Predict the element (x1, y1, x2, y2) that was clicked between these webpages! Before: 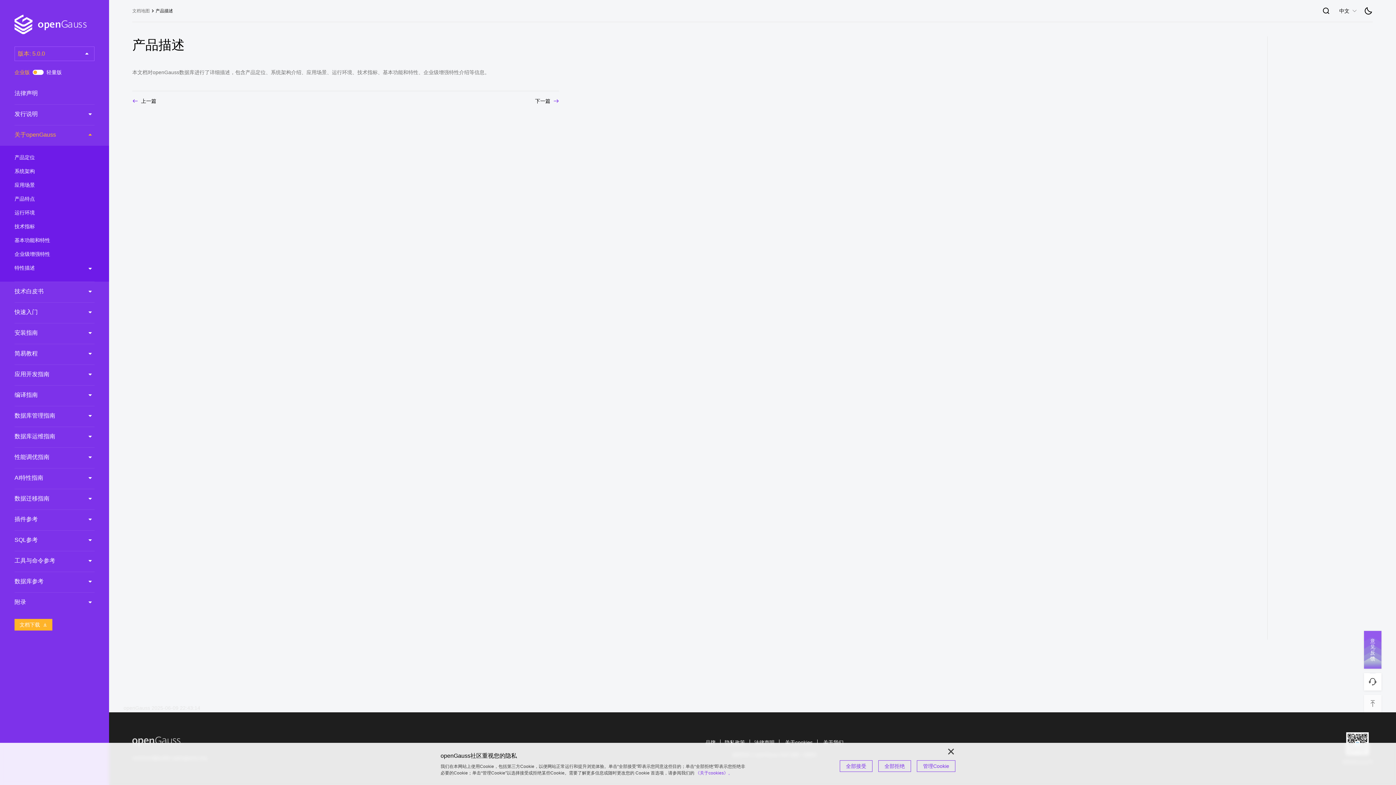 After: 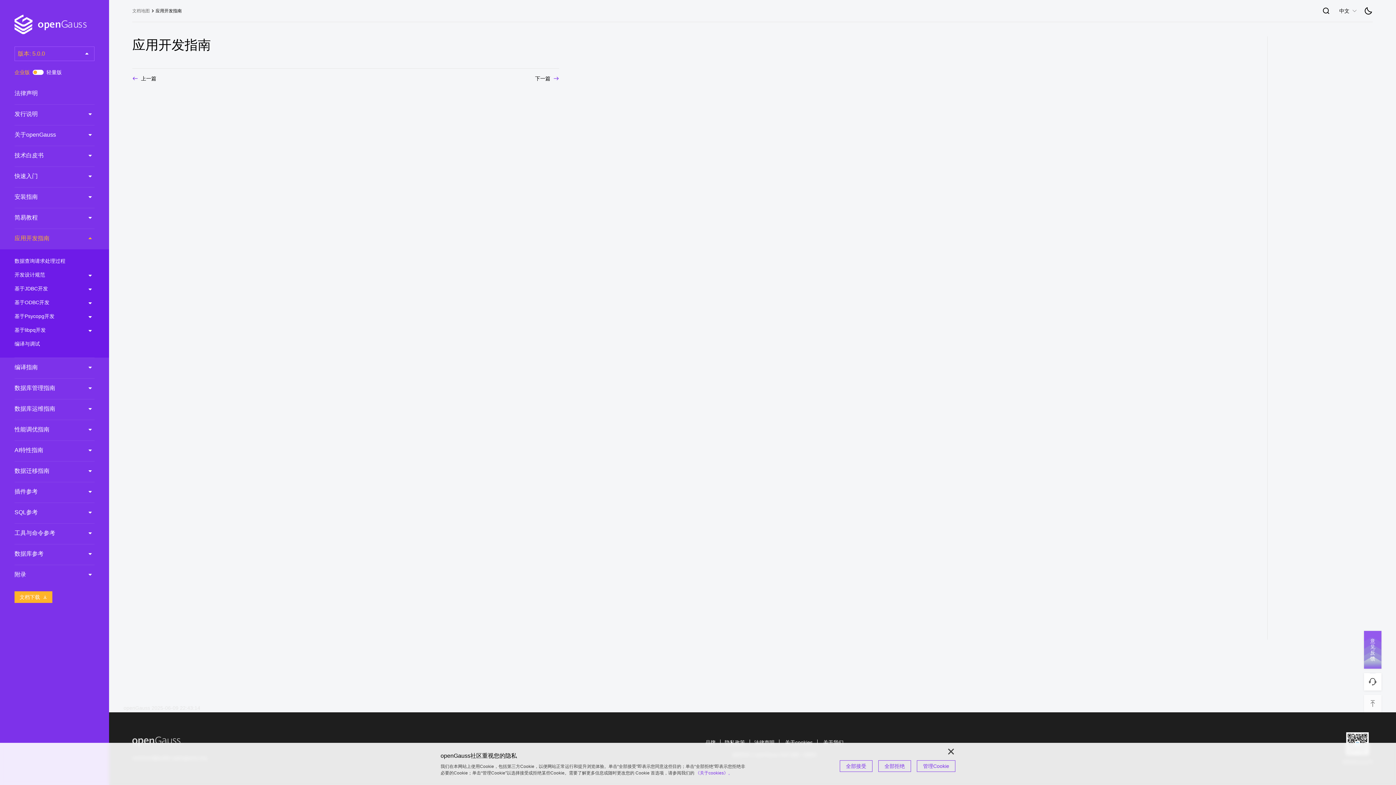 Action: bbox: (14, 364, 94, 384) label: 应用开发指南